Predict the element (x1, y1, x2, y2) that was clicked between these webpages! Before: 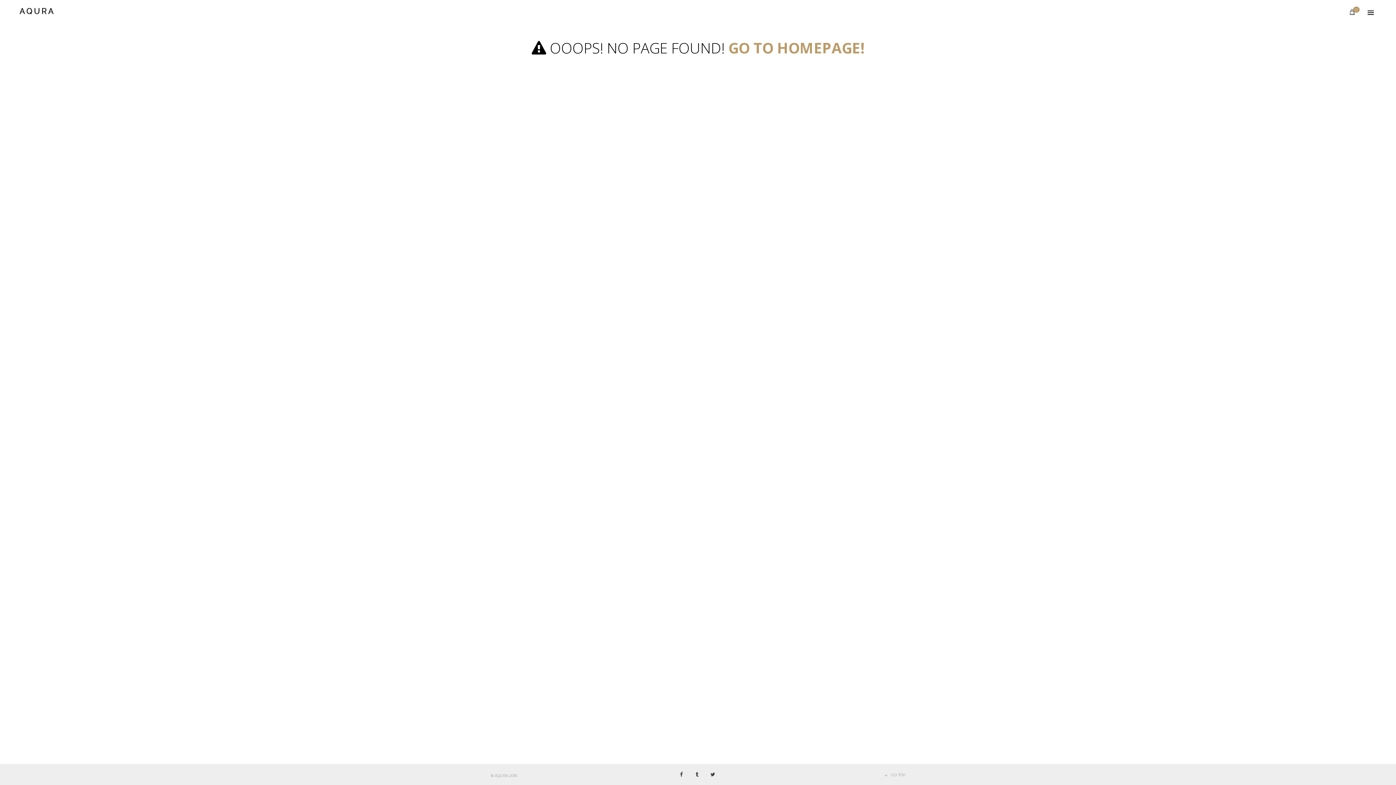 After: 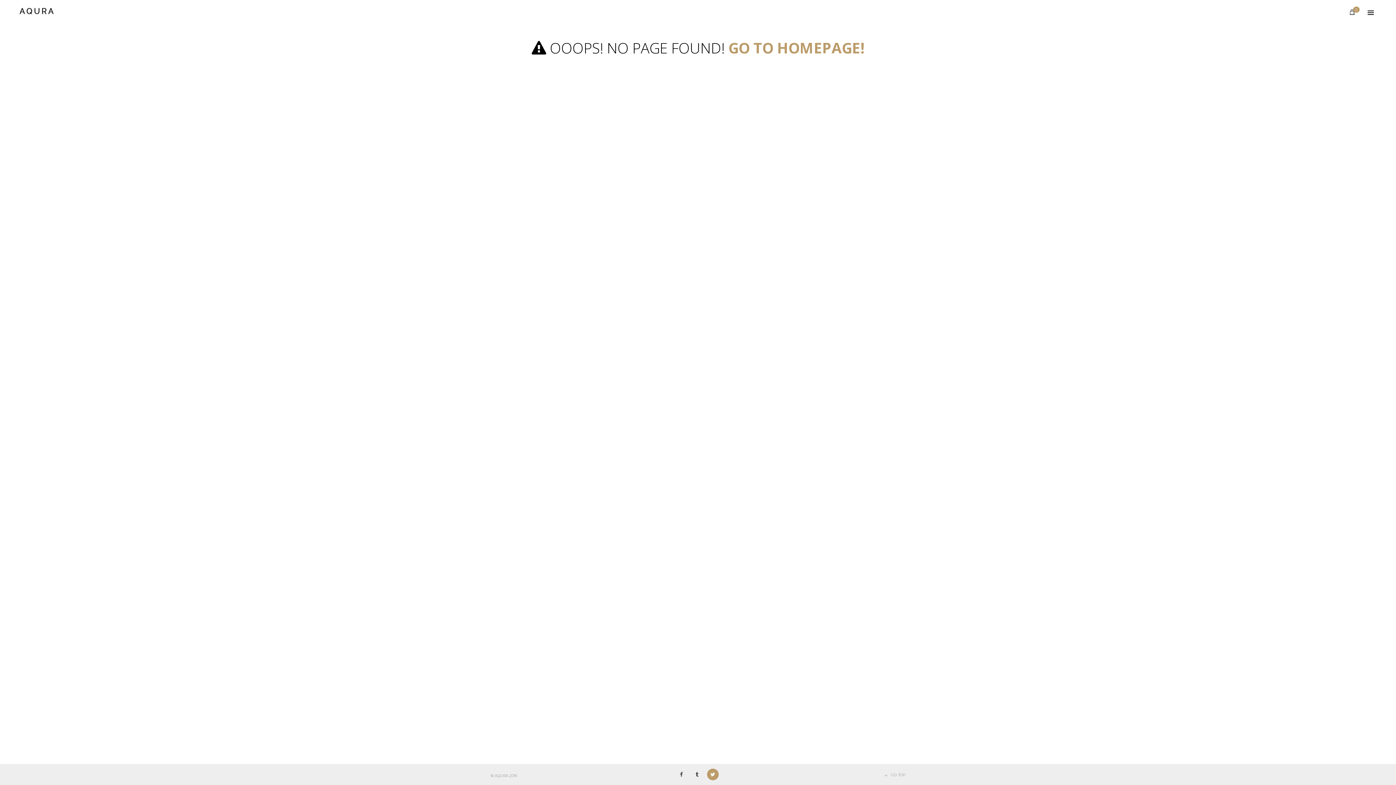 Action: bbox: (706, 768, 719, 781)